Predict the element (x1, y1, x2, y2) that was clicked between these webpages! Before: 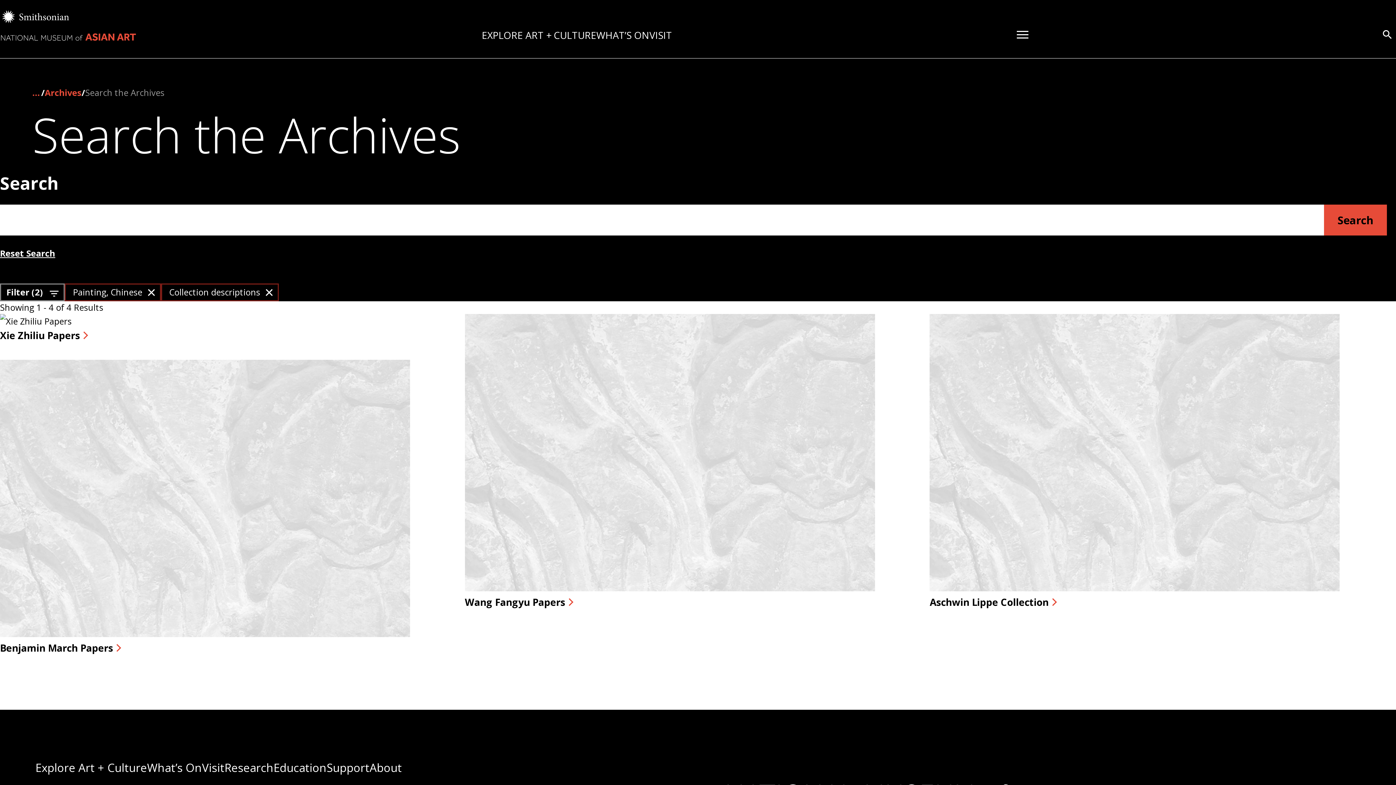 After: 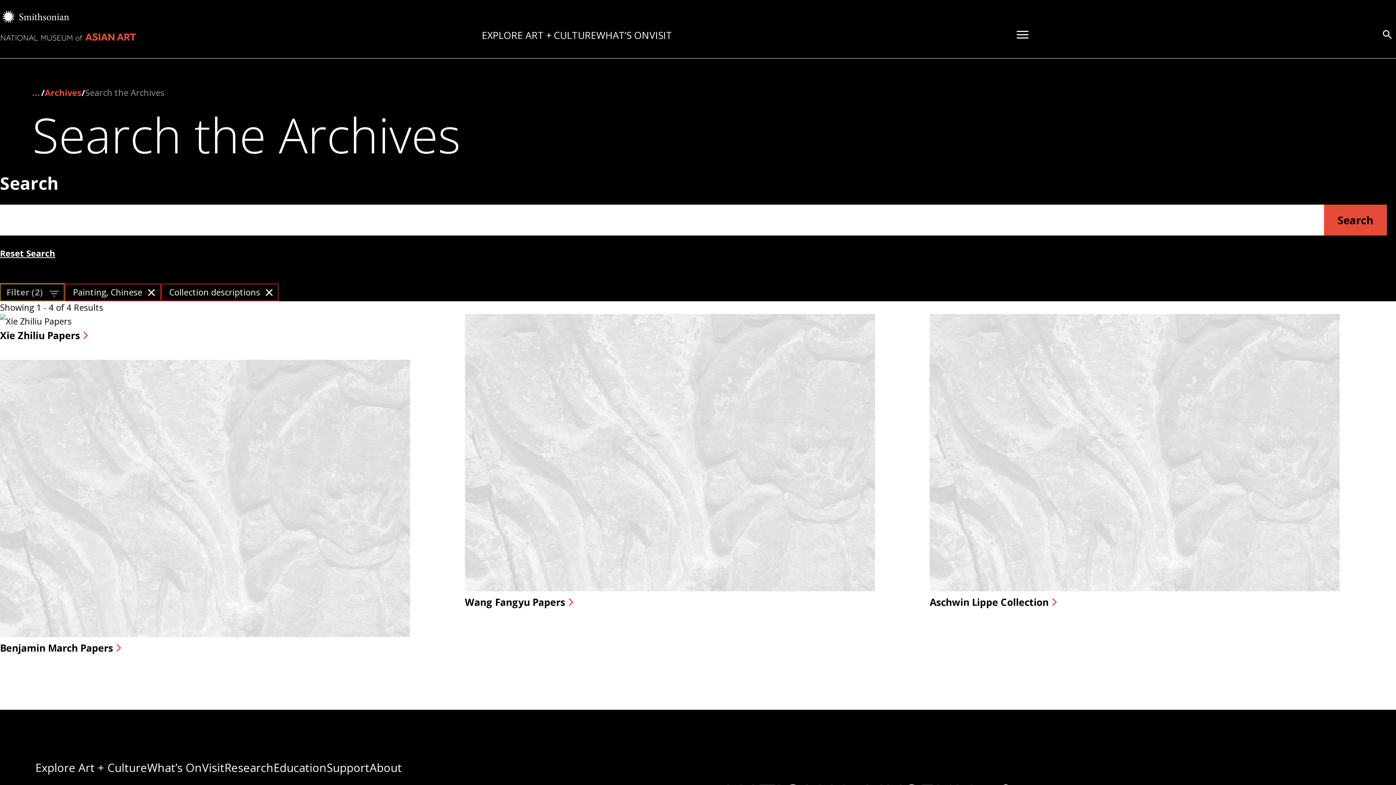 Action: bbox: (0, 283, 64, 301) label: Filter (2) 